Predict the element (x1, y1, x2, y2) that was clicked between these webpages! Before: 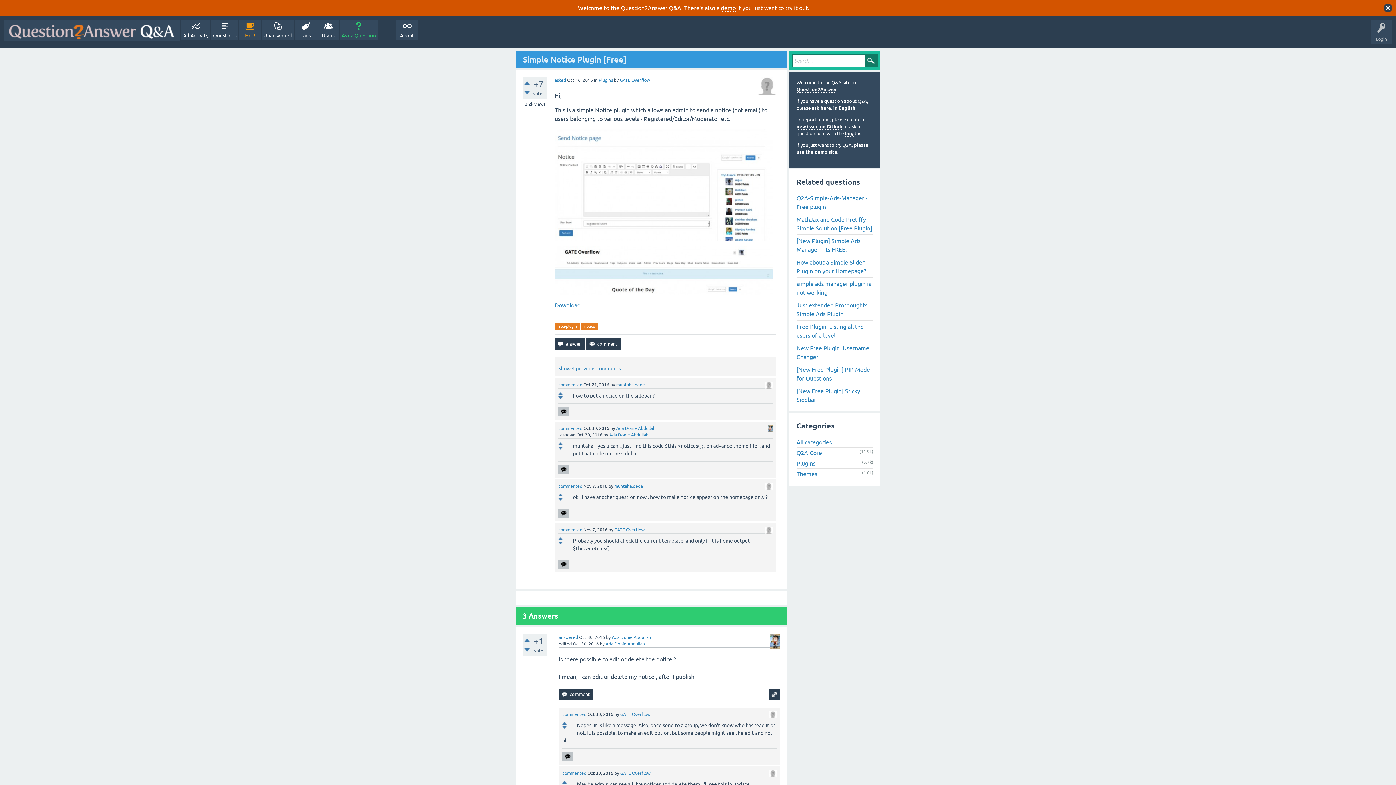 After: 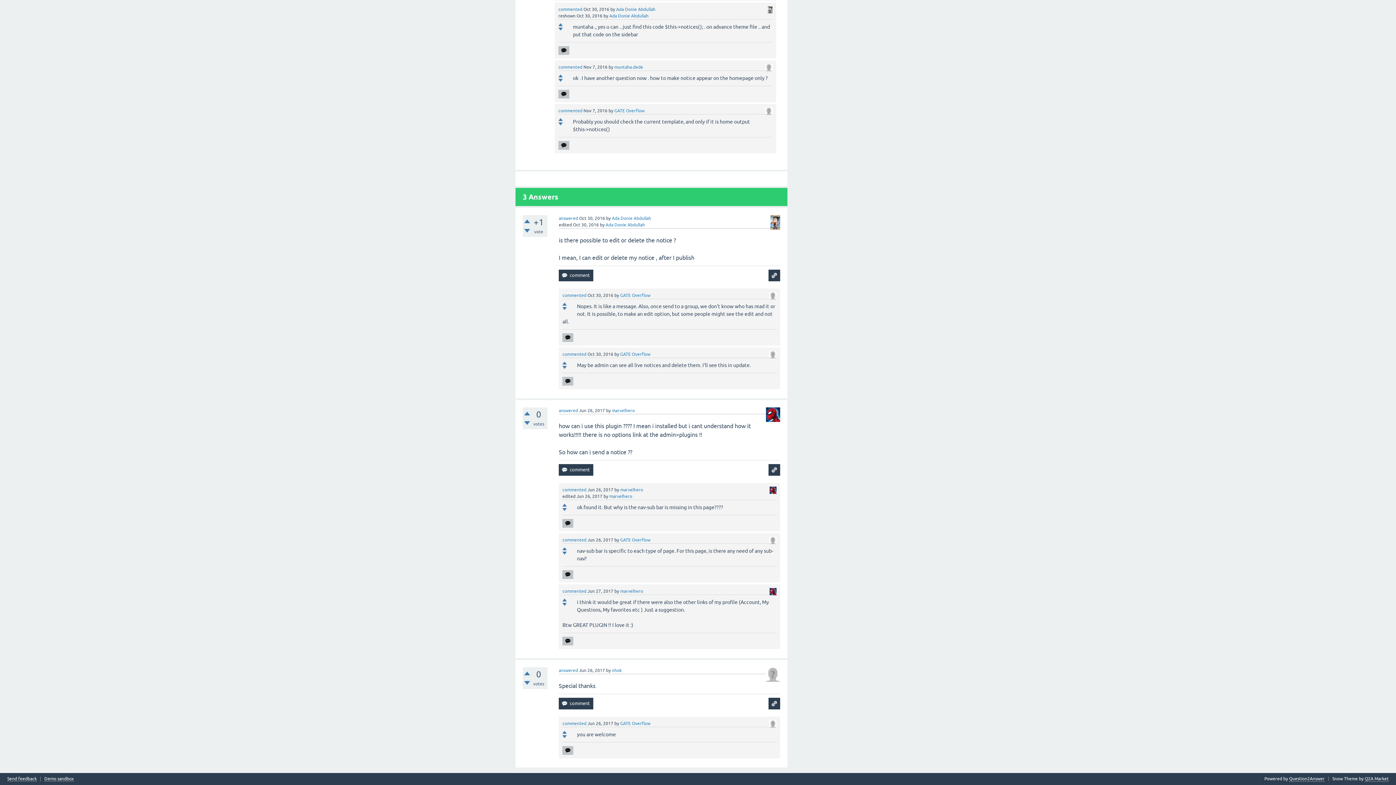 Action: label: commented bbox: (558, 426, 582, 431)